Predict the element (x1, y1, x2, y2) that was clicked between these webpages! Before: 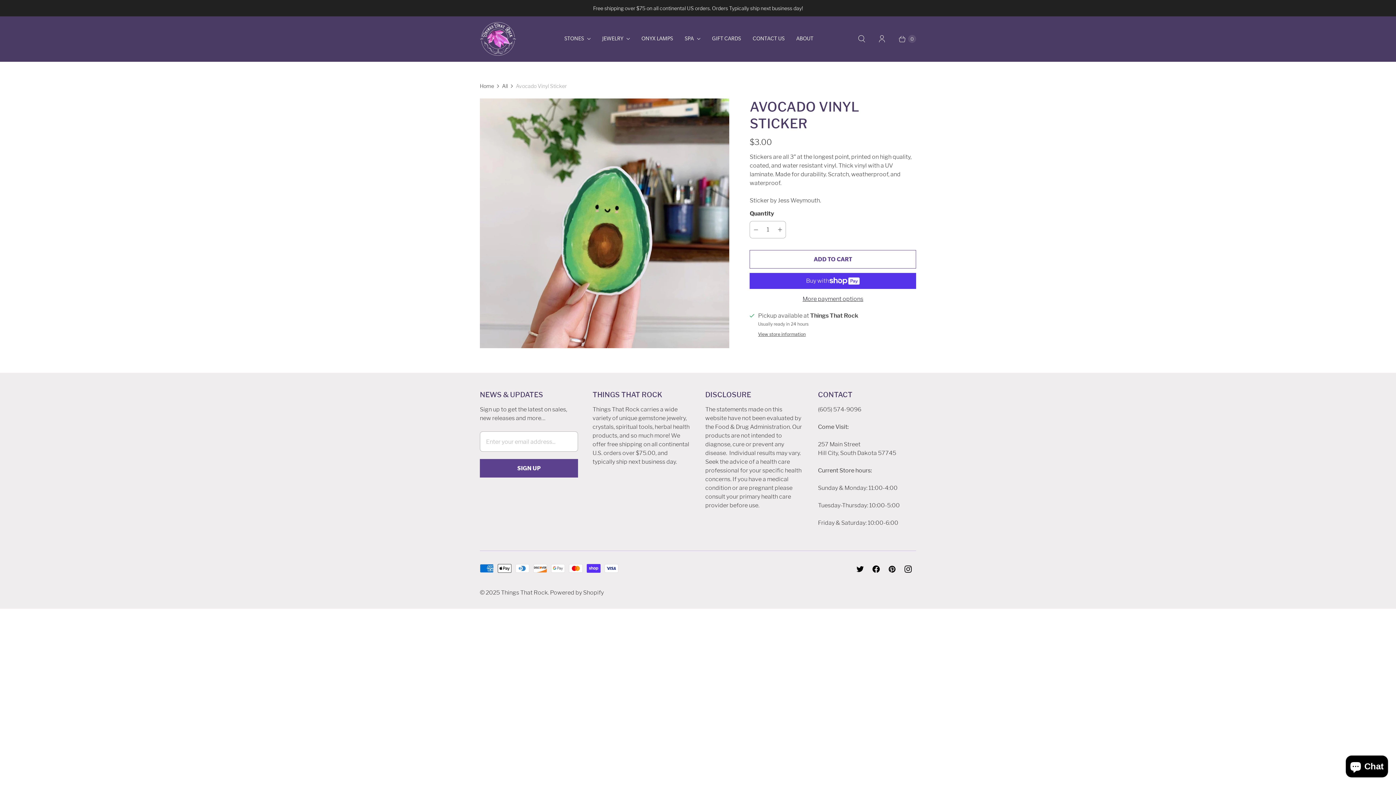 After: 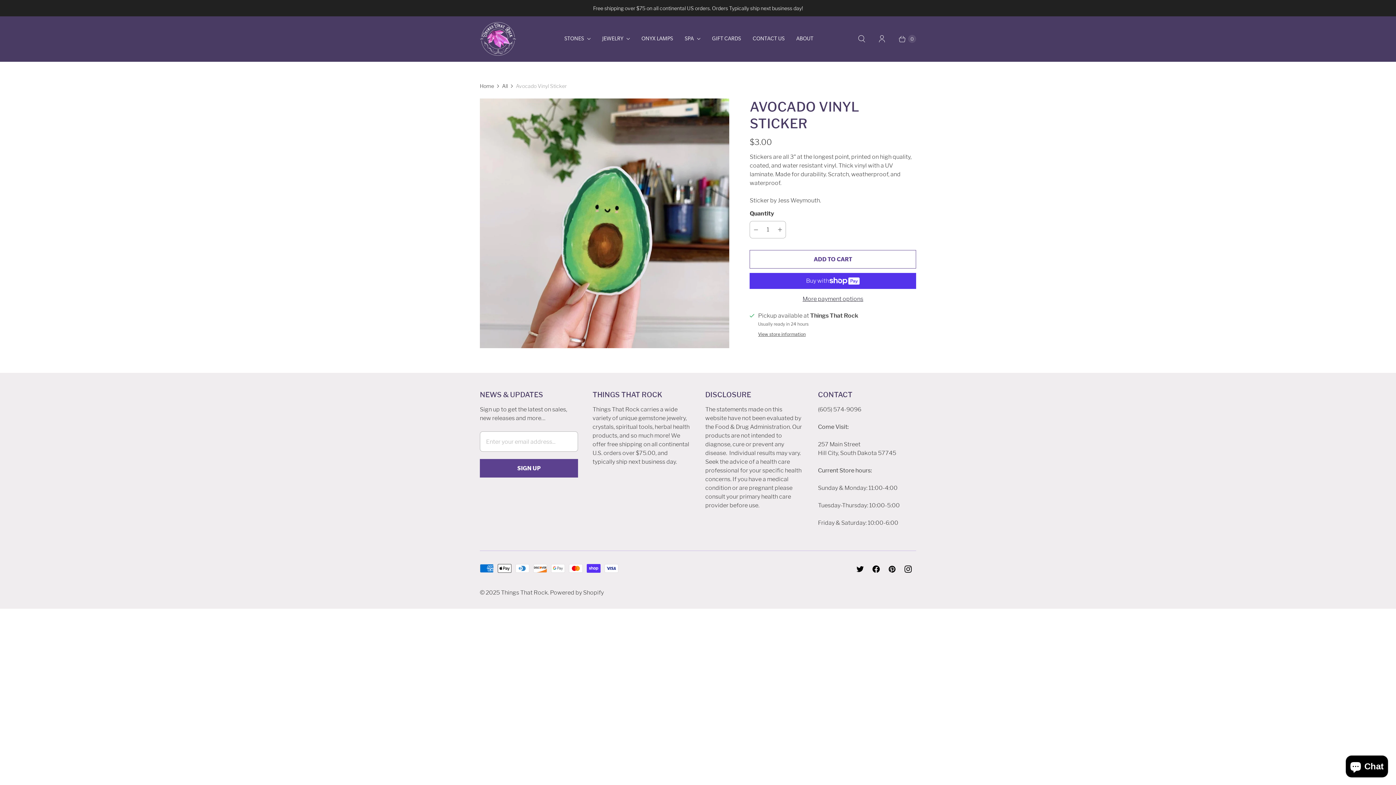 Action: label: Decrease quantity bbox: (750, 221, 762, 238)